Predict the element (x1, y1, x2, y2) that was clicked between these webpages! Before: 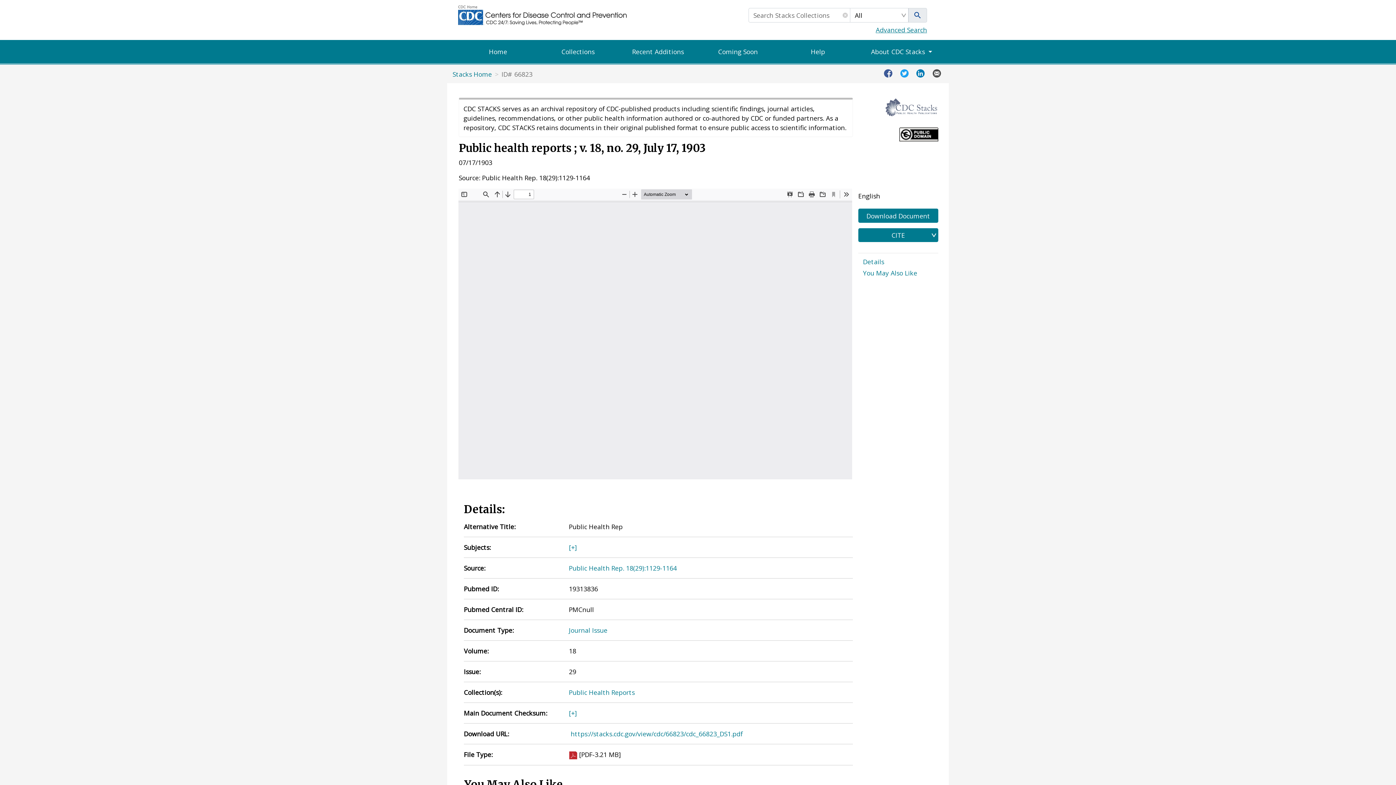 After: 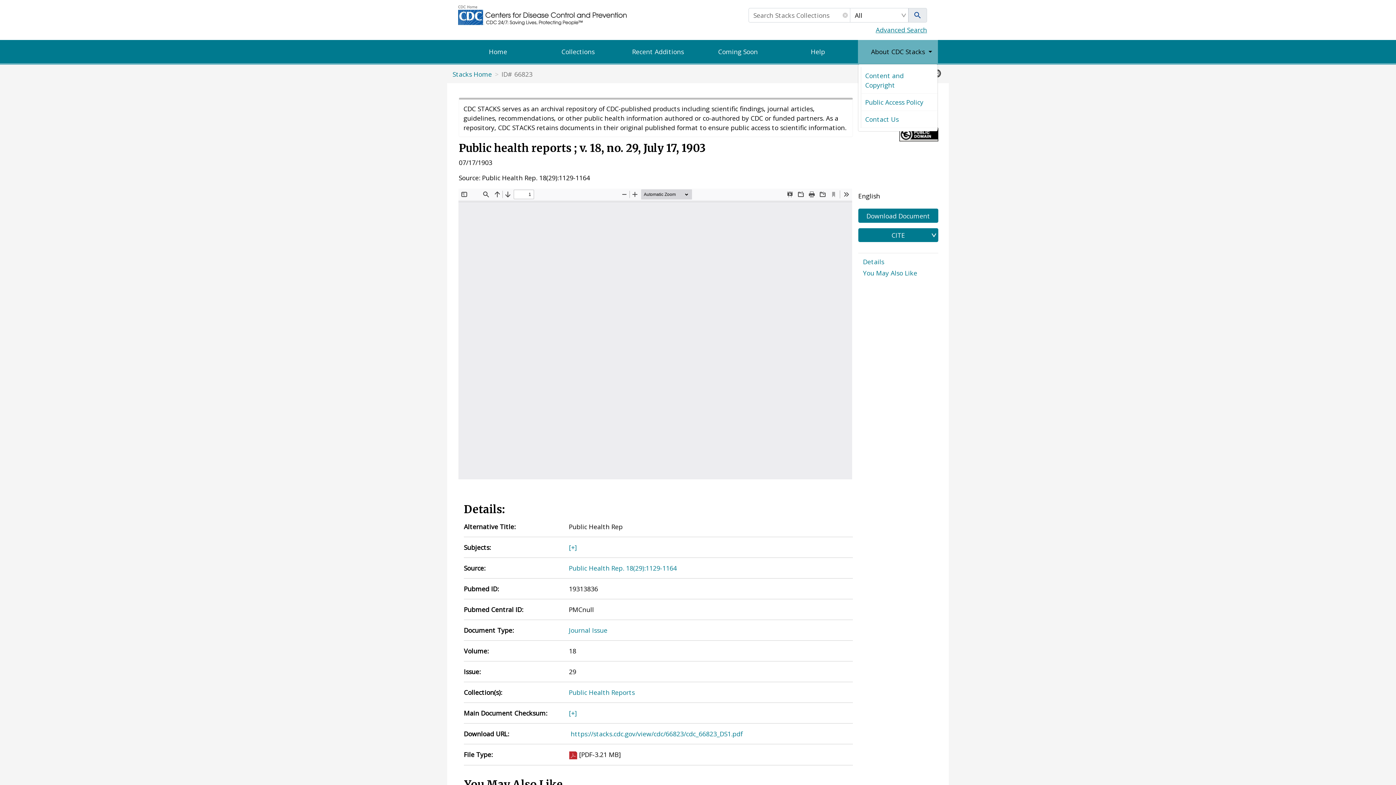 Action: bbox: (858, 40, 949, 63) label: About CDC Stacks